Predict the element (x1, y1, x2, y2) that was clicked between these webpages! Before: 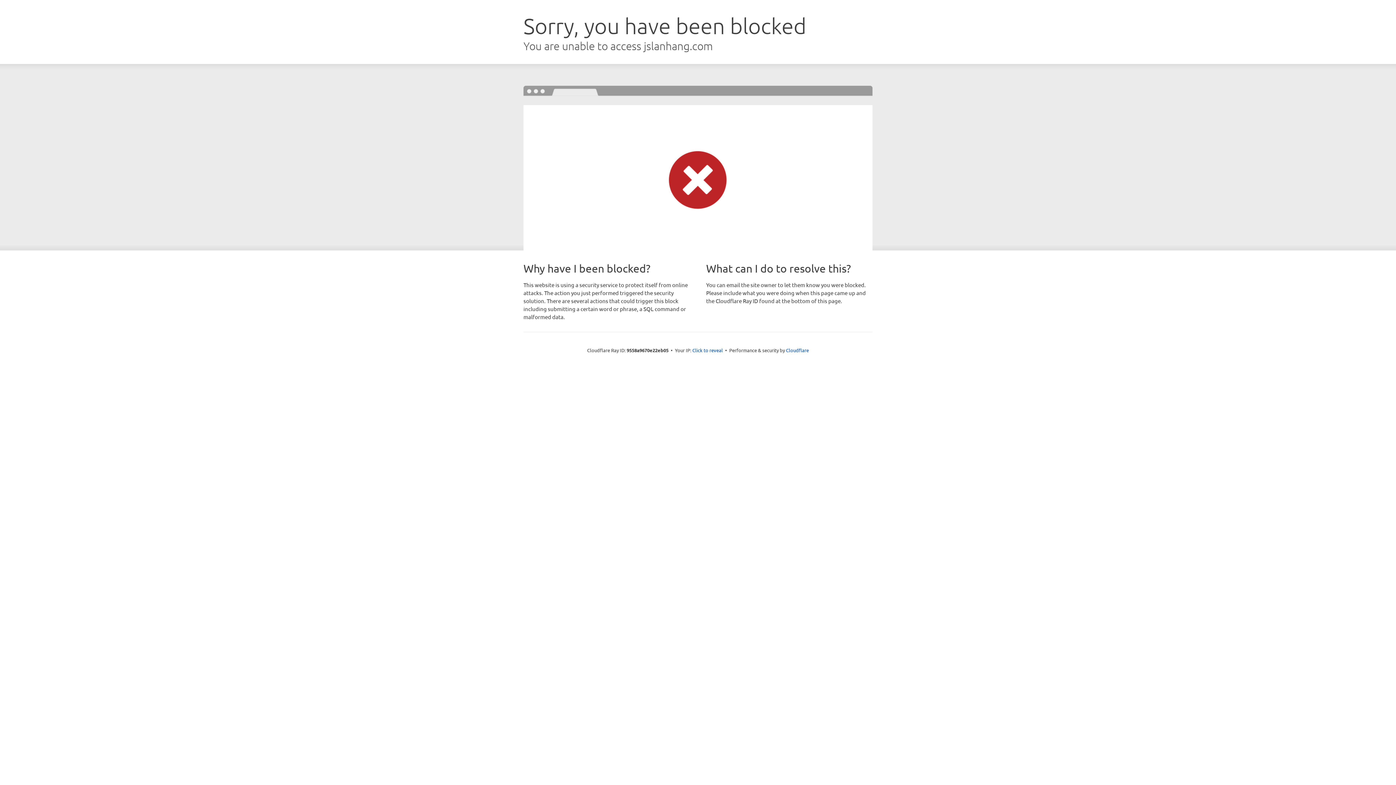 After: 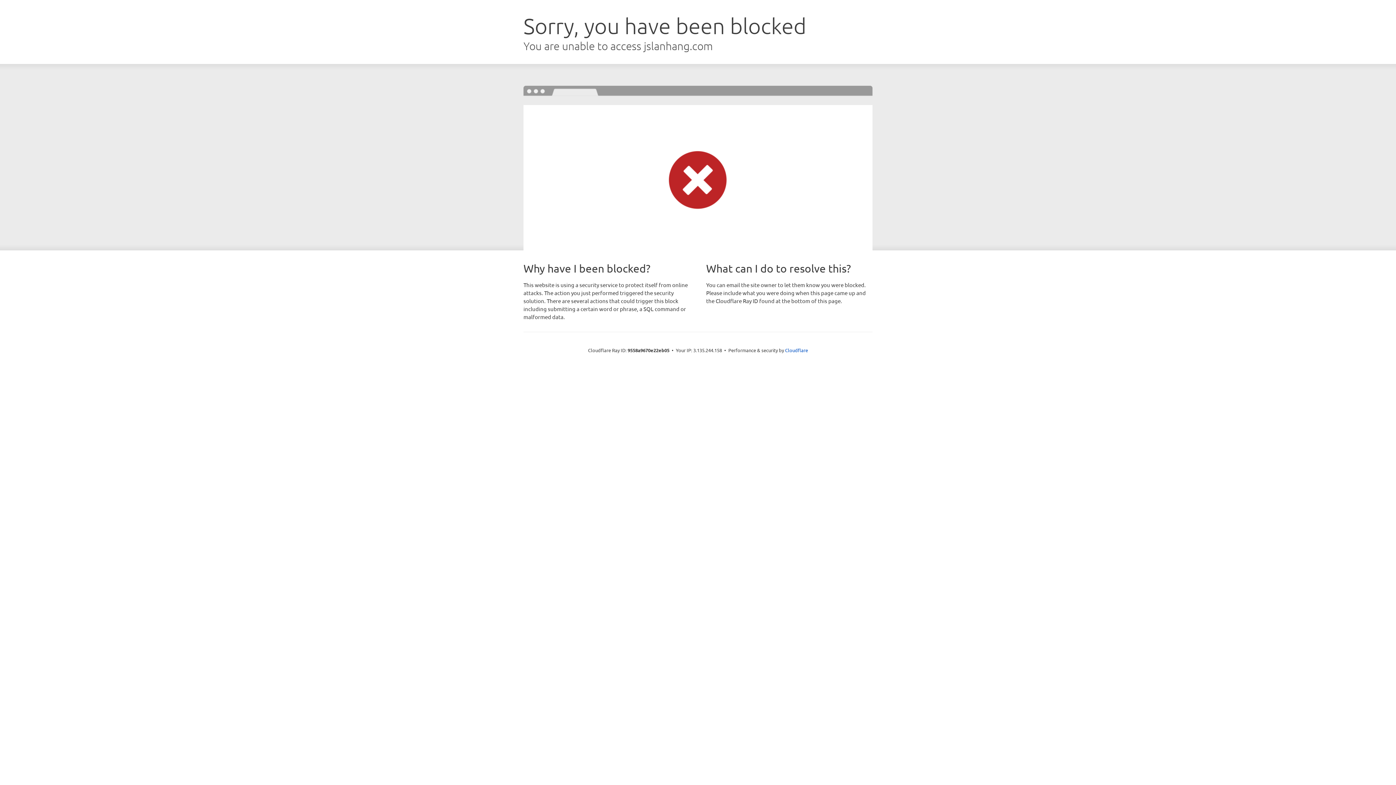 Action: bbox: (692, 346, 723, 353) label: Click to reveal